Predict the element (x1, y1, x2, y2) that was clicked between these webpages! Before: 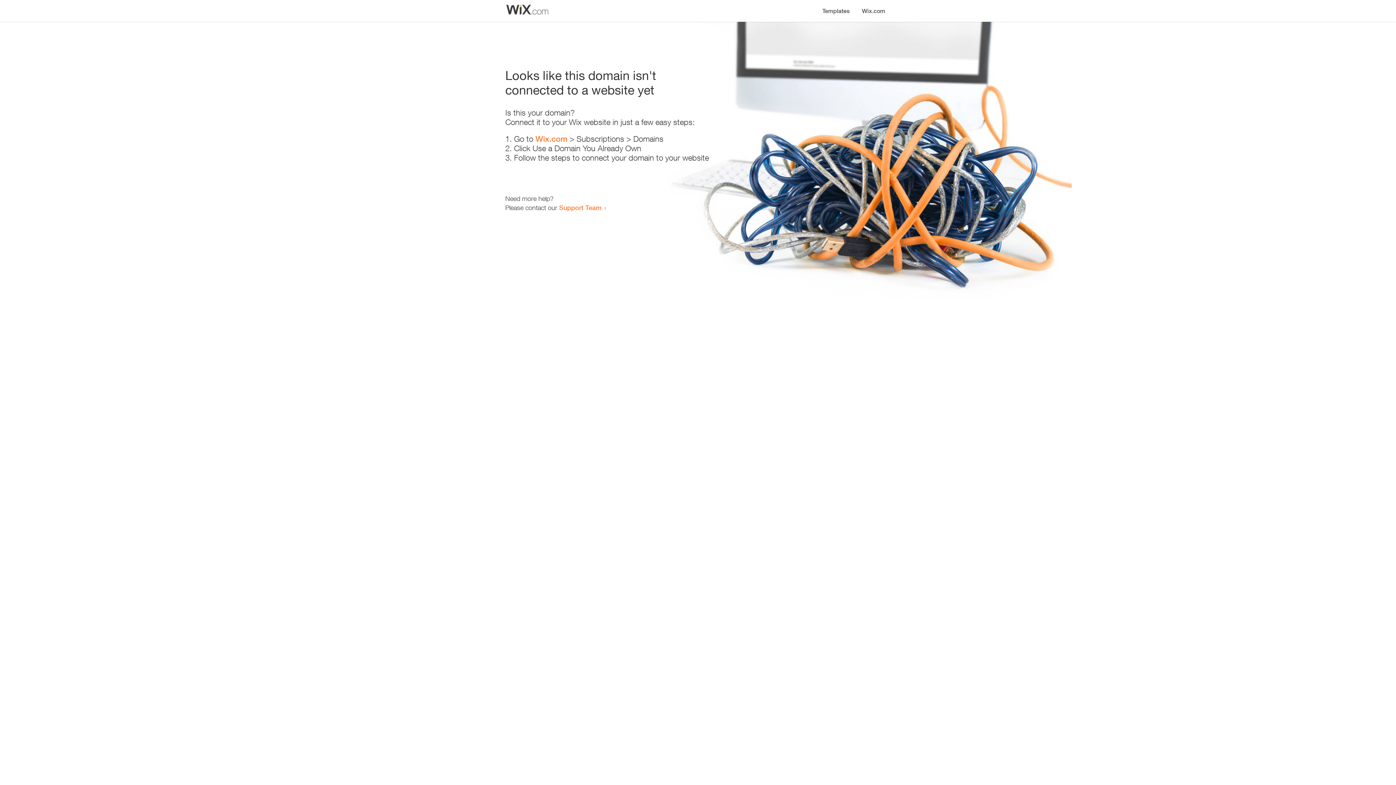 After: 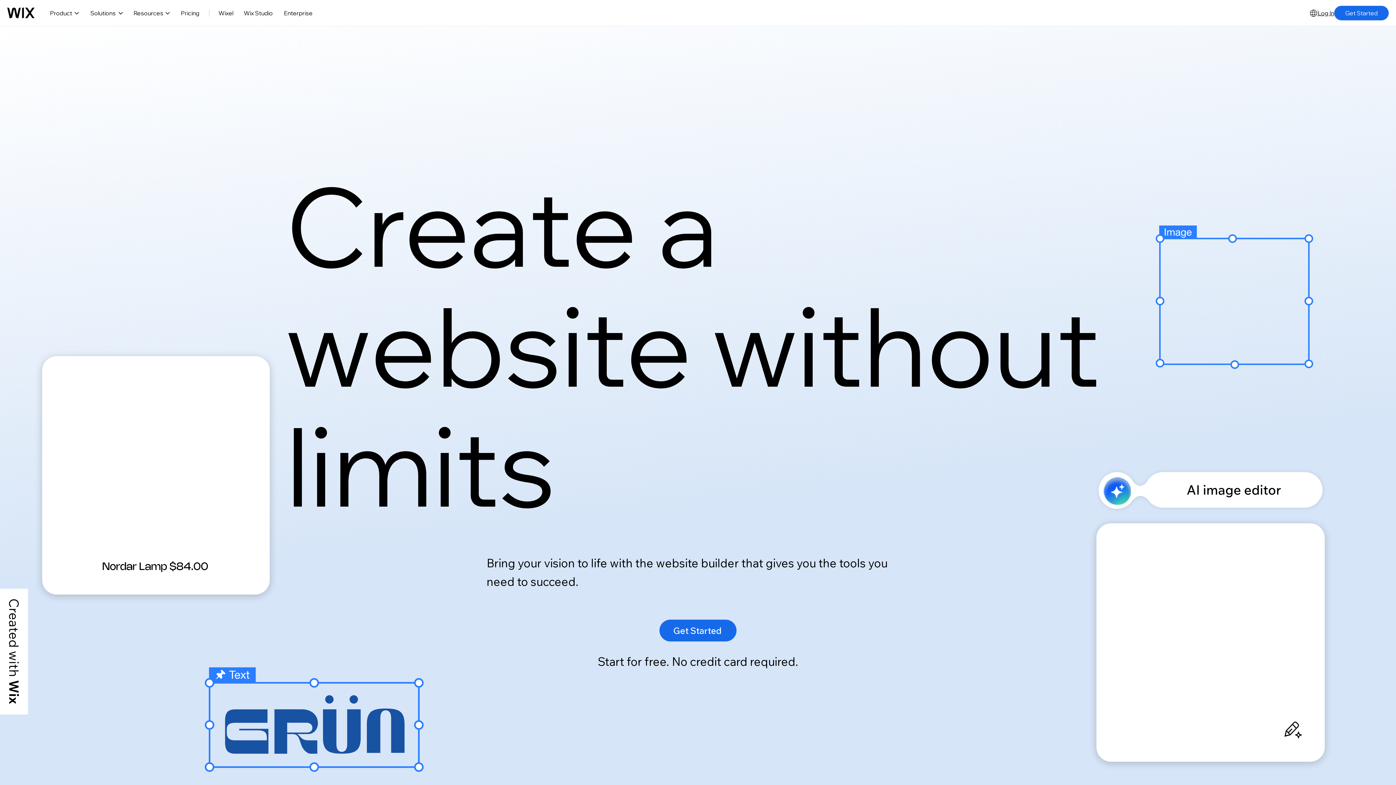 Action: bbox: (535, 134, 567, 143) label: Wix.com